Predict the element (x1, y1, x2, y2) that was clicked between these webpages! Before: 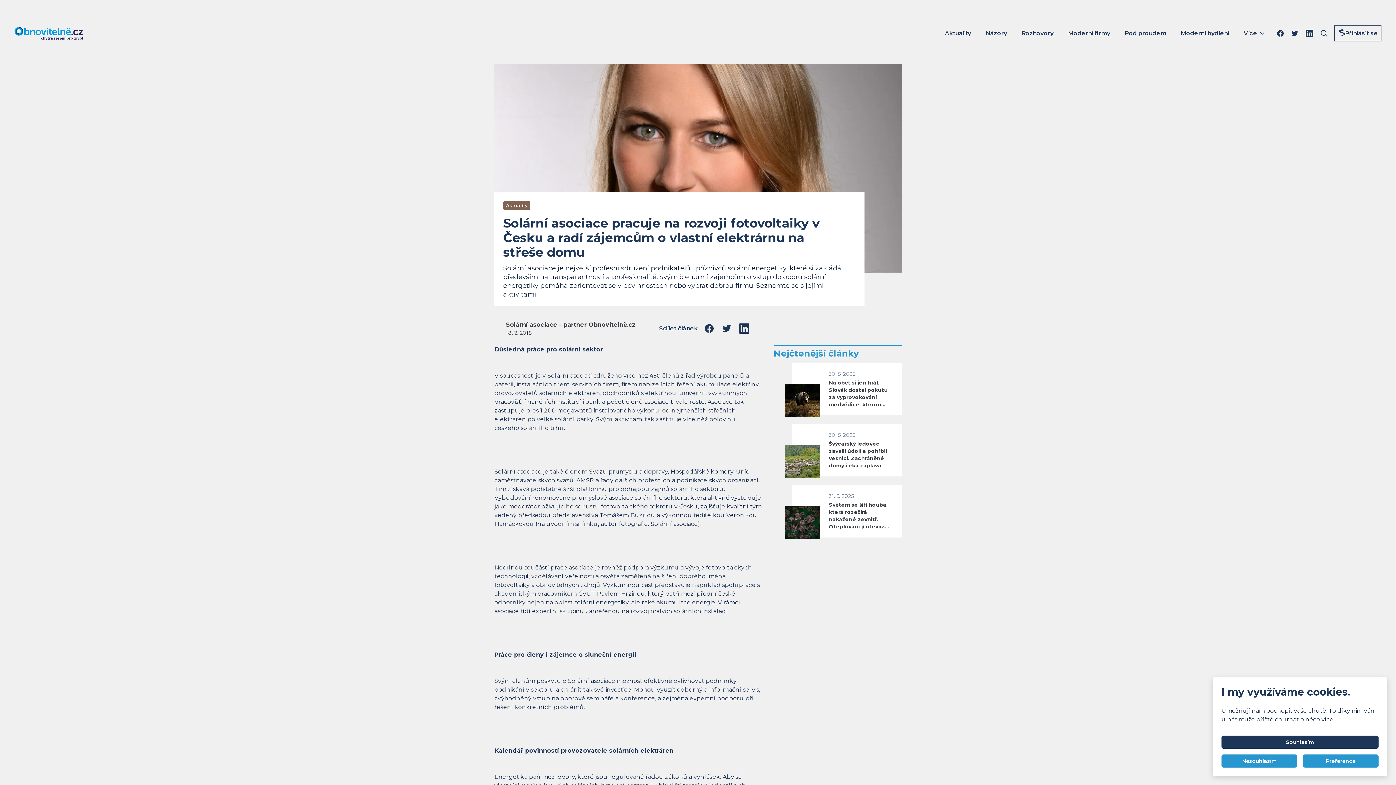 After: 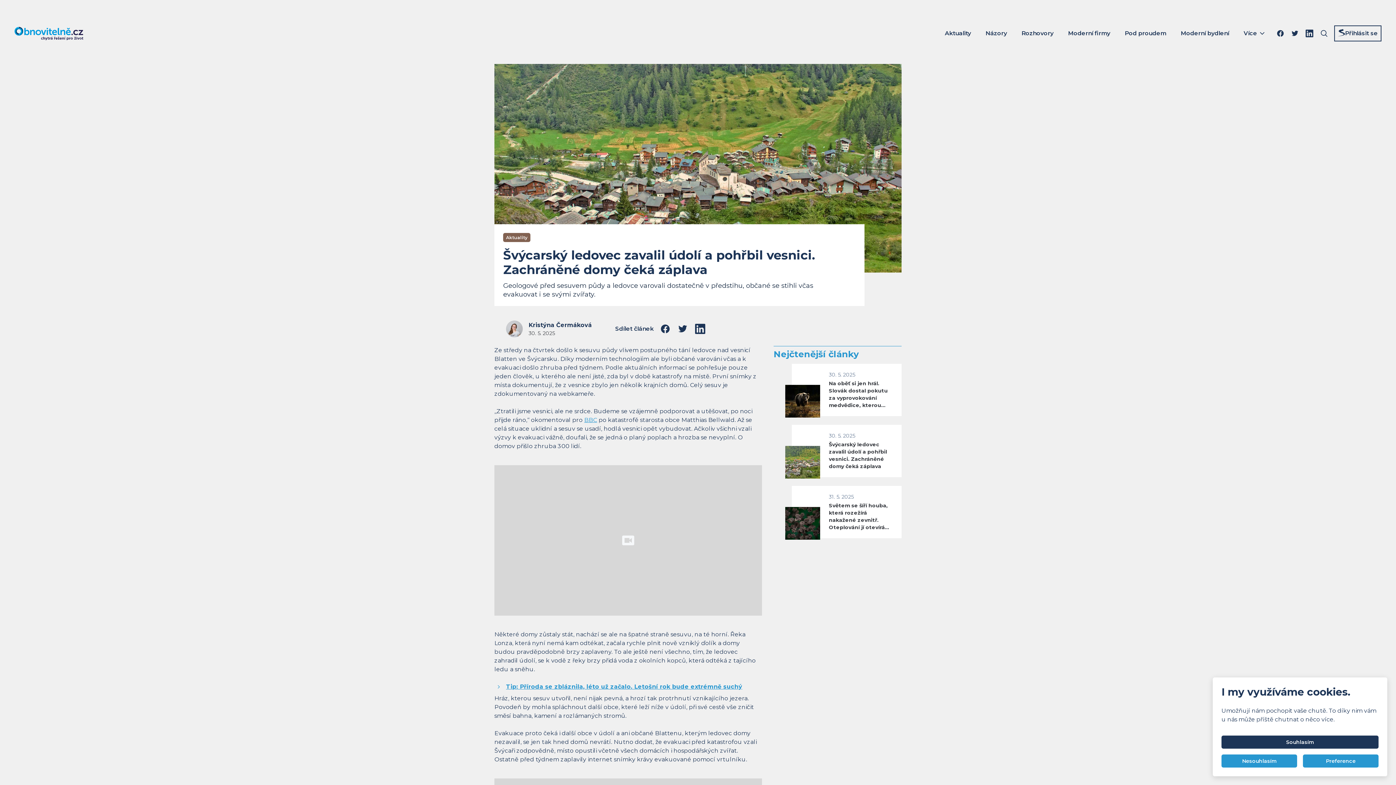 Action: bbox: (829, 440, 893, 469) label: Švýcarský ledovec zavalil údolí a pohřbil vesnici. Zachráněné domy čeká záplava